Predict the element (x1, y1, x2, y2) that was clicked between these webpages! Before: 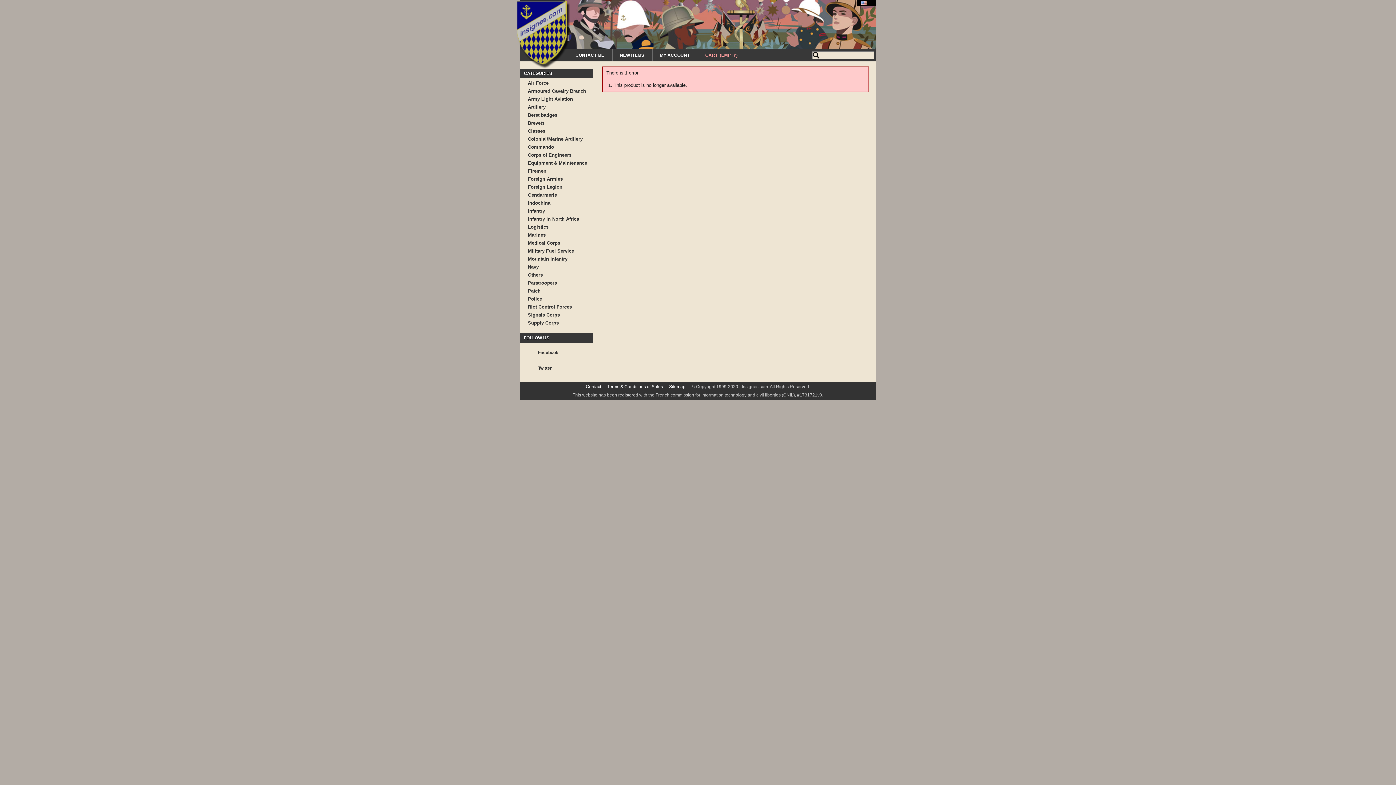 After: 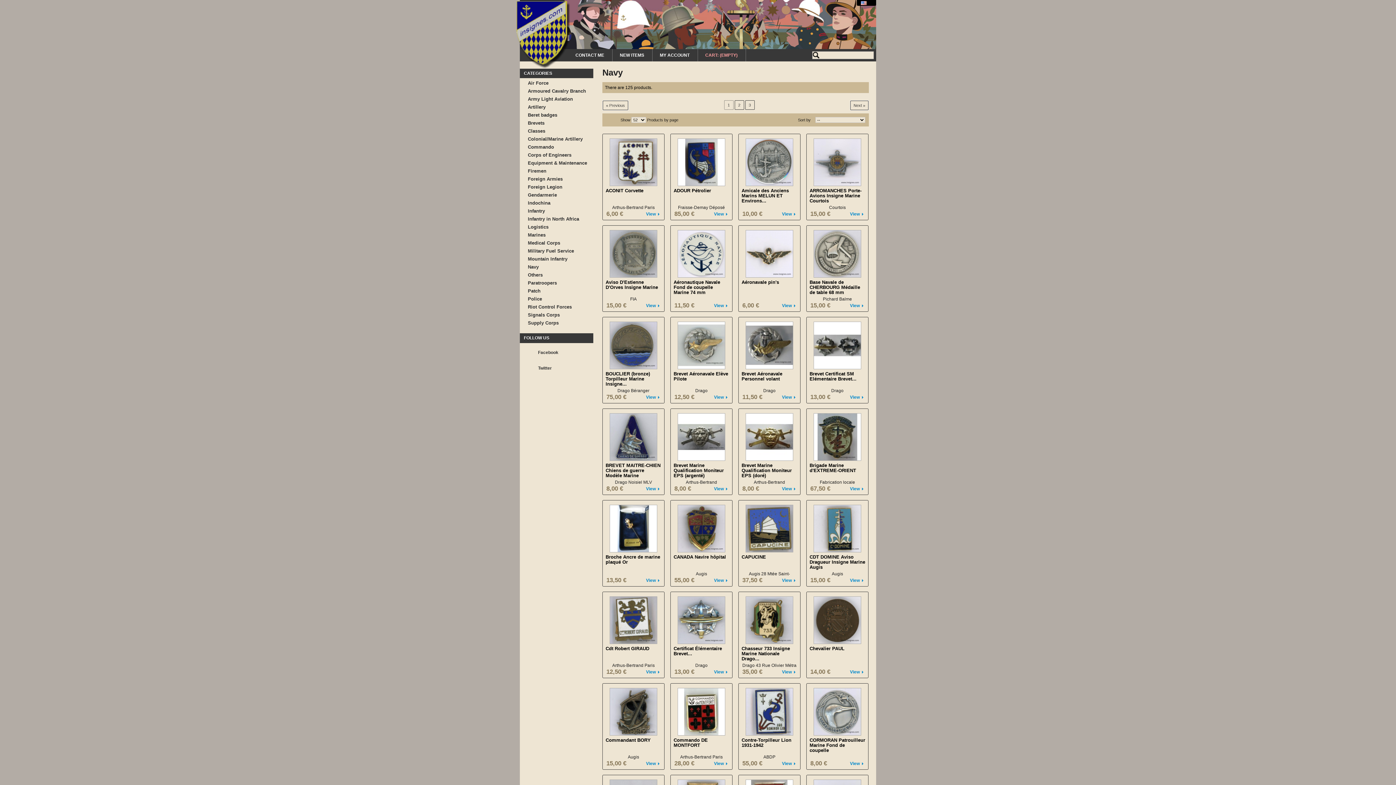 Action: bbox: (520, 262, 593, 270) label: Navy